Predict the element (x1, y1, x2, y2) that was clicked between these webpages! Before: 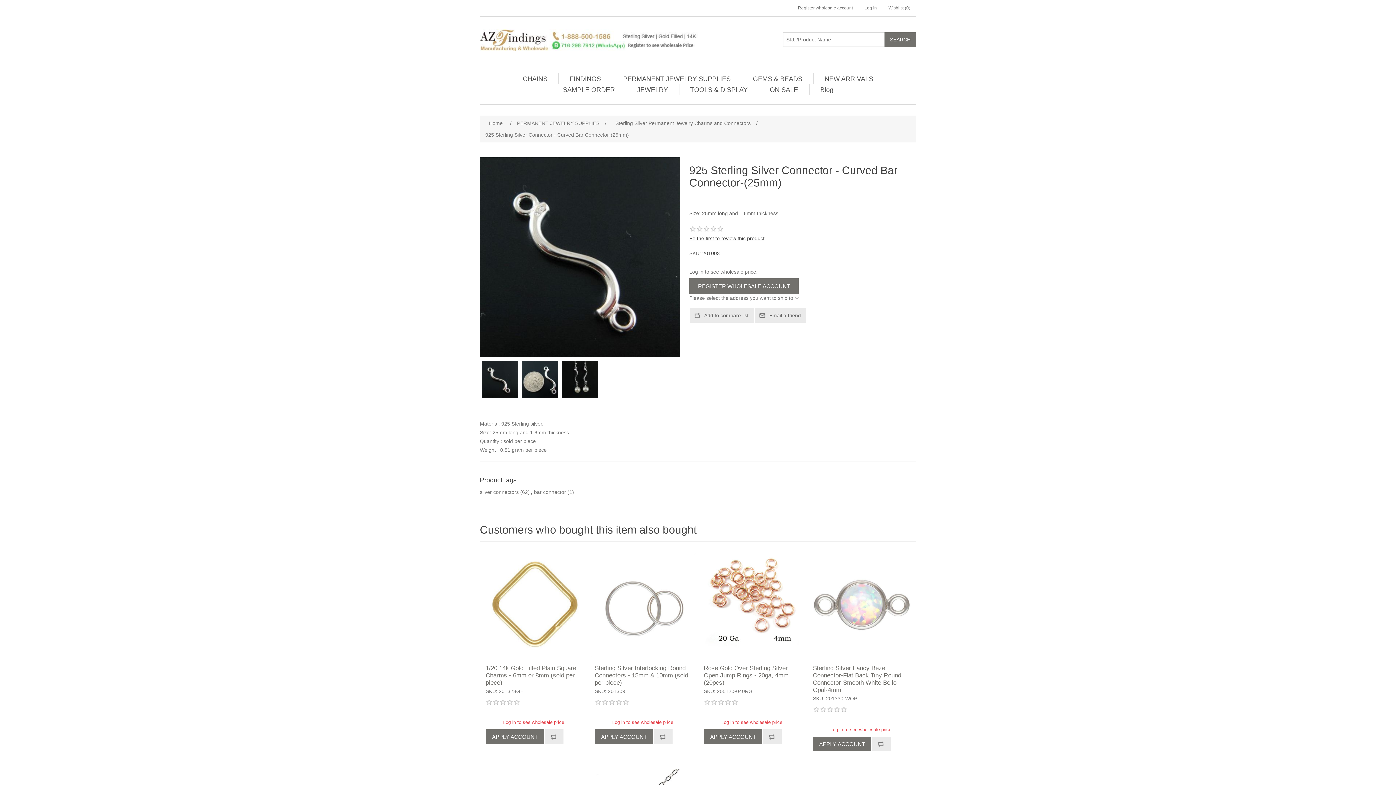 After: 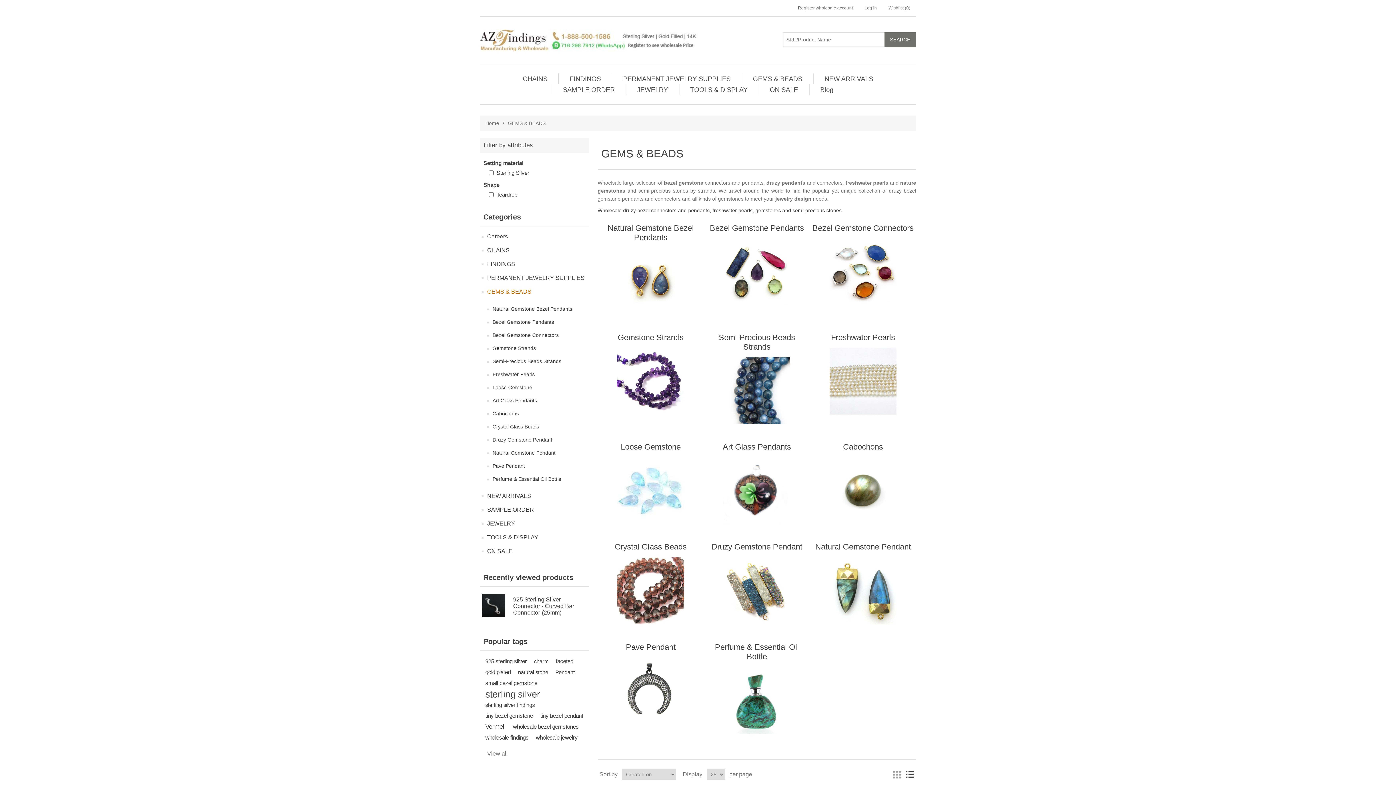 Action: bbox: (749, 73, 806, 84) label: GEMS & BEADS